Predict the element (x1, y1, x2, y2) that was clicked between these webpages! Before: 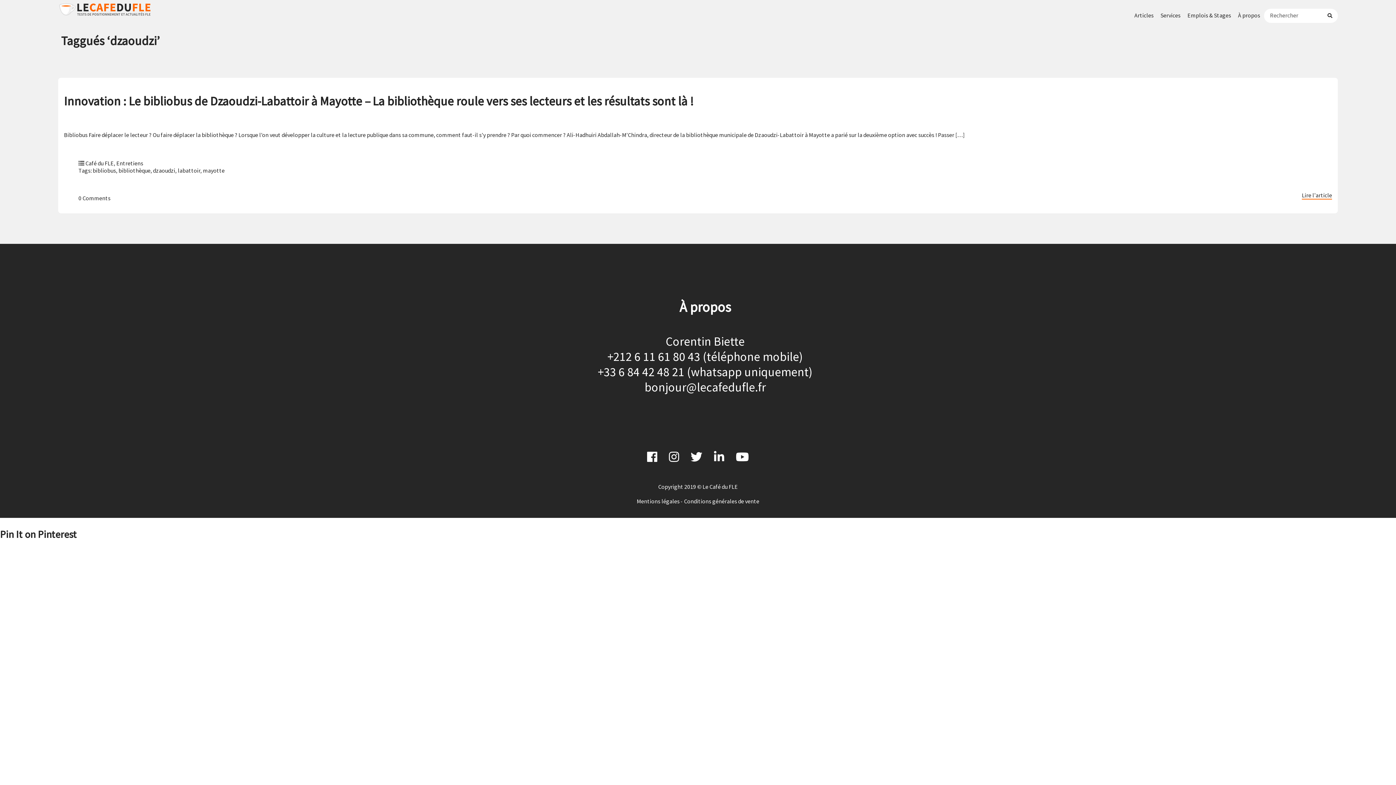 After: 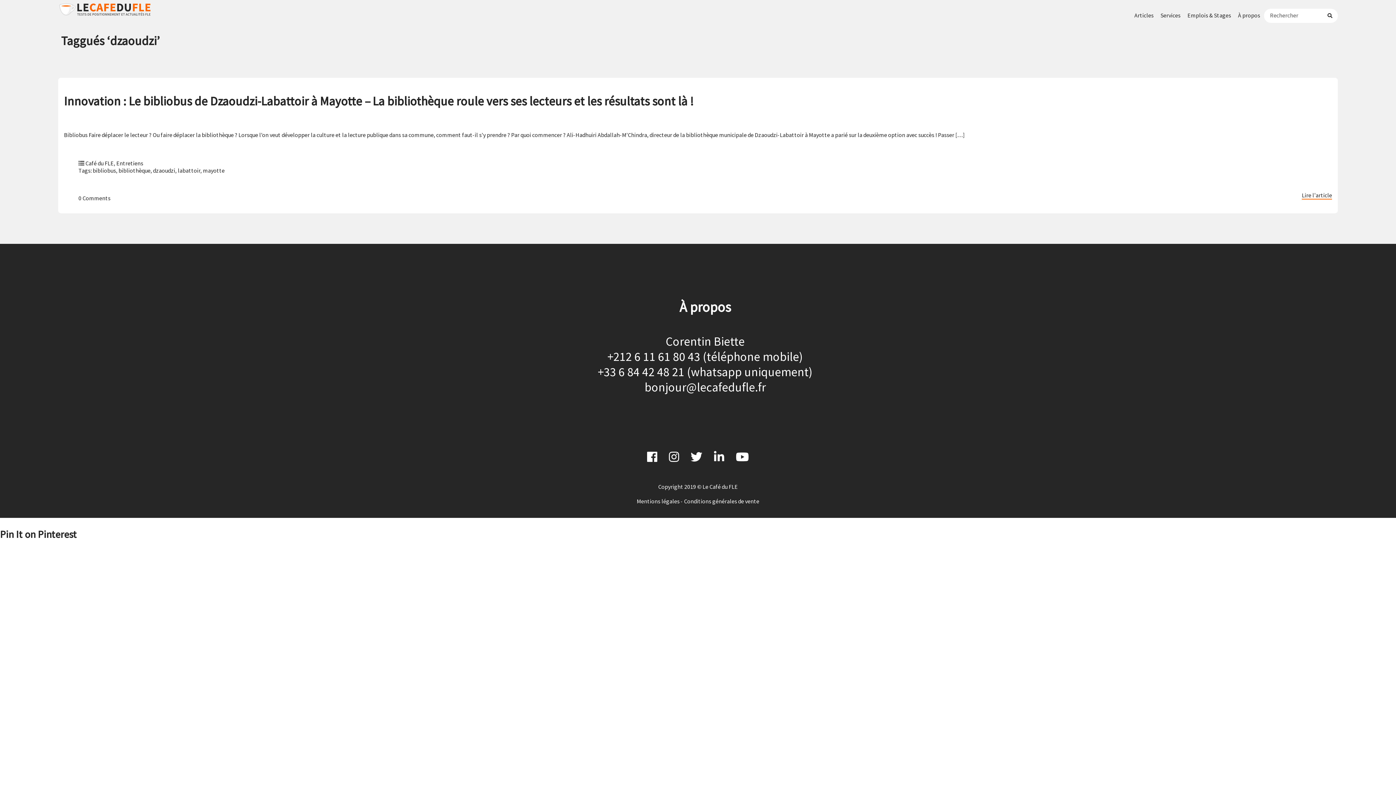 Action: bbox: (669, 451, 679, 462)